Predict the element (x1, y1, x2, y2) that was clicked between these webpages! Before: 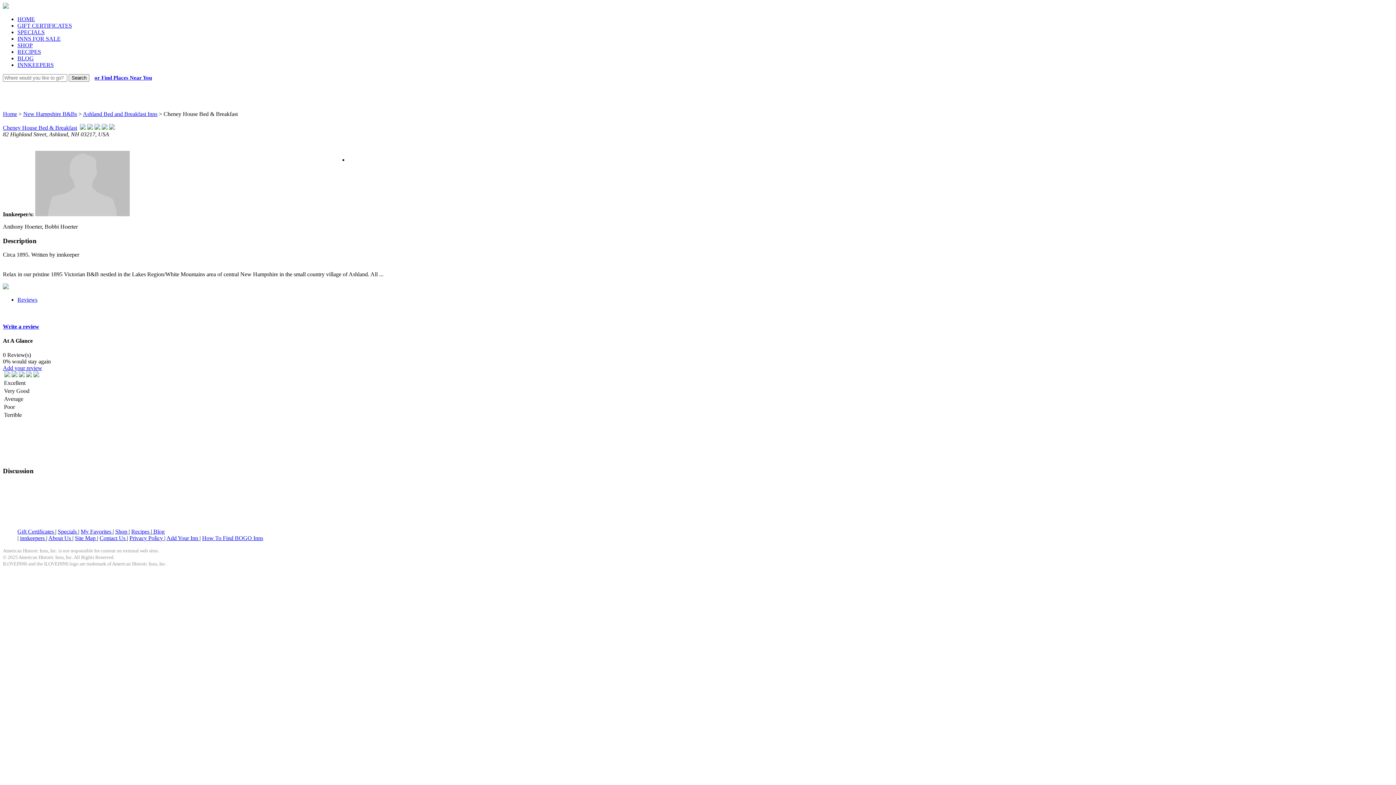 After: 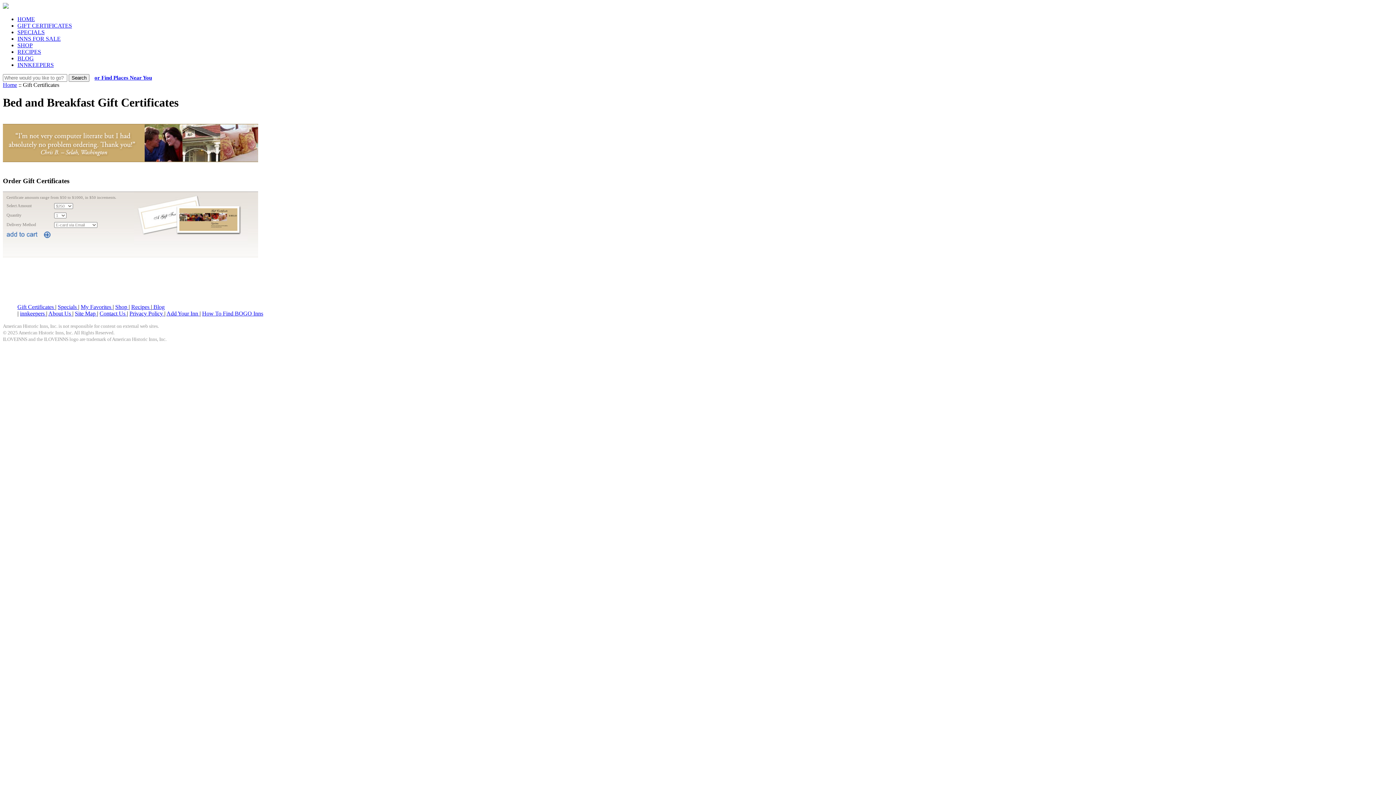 Action: bbox: (17, 528, 55, 534) label: Gift Certificates 